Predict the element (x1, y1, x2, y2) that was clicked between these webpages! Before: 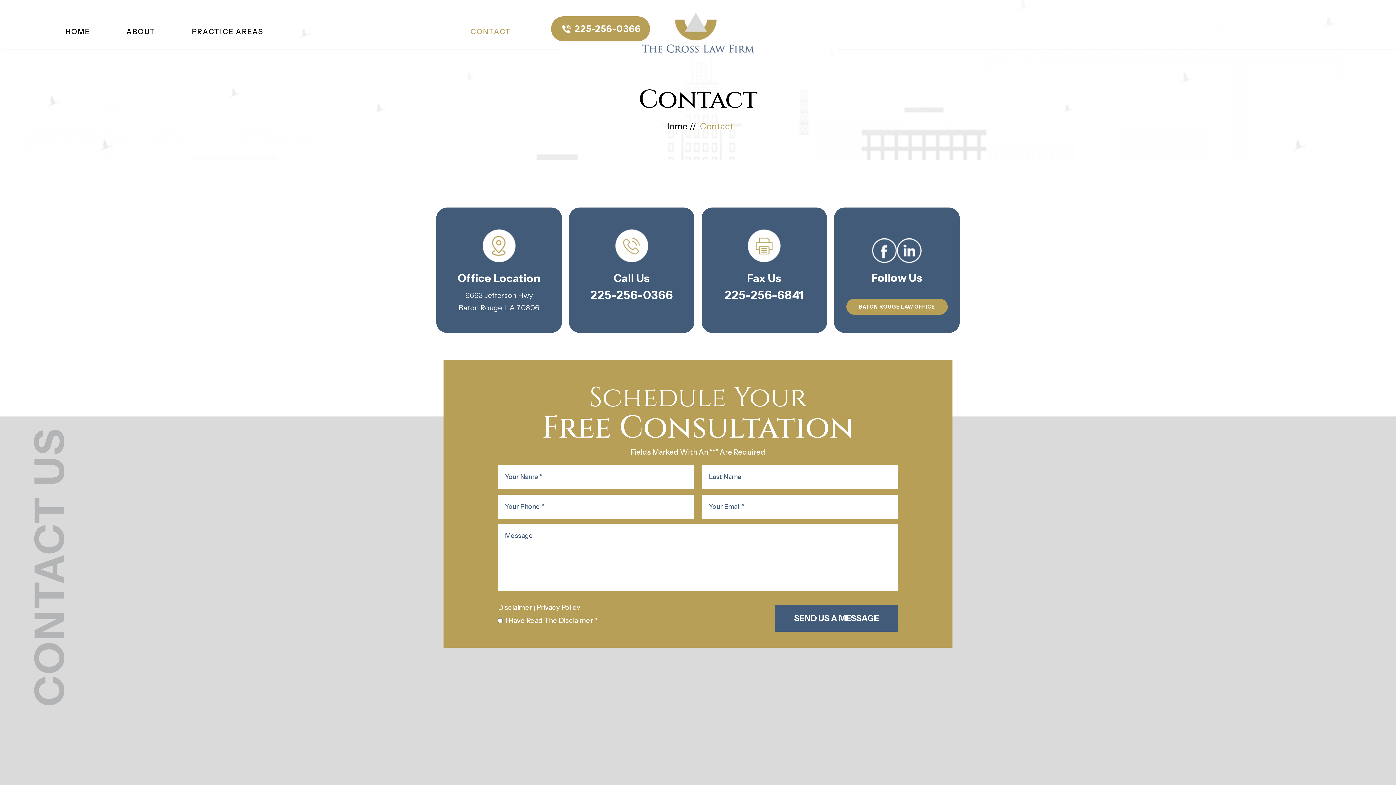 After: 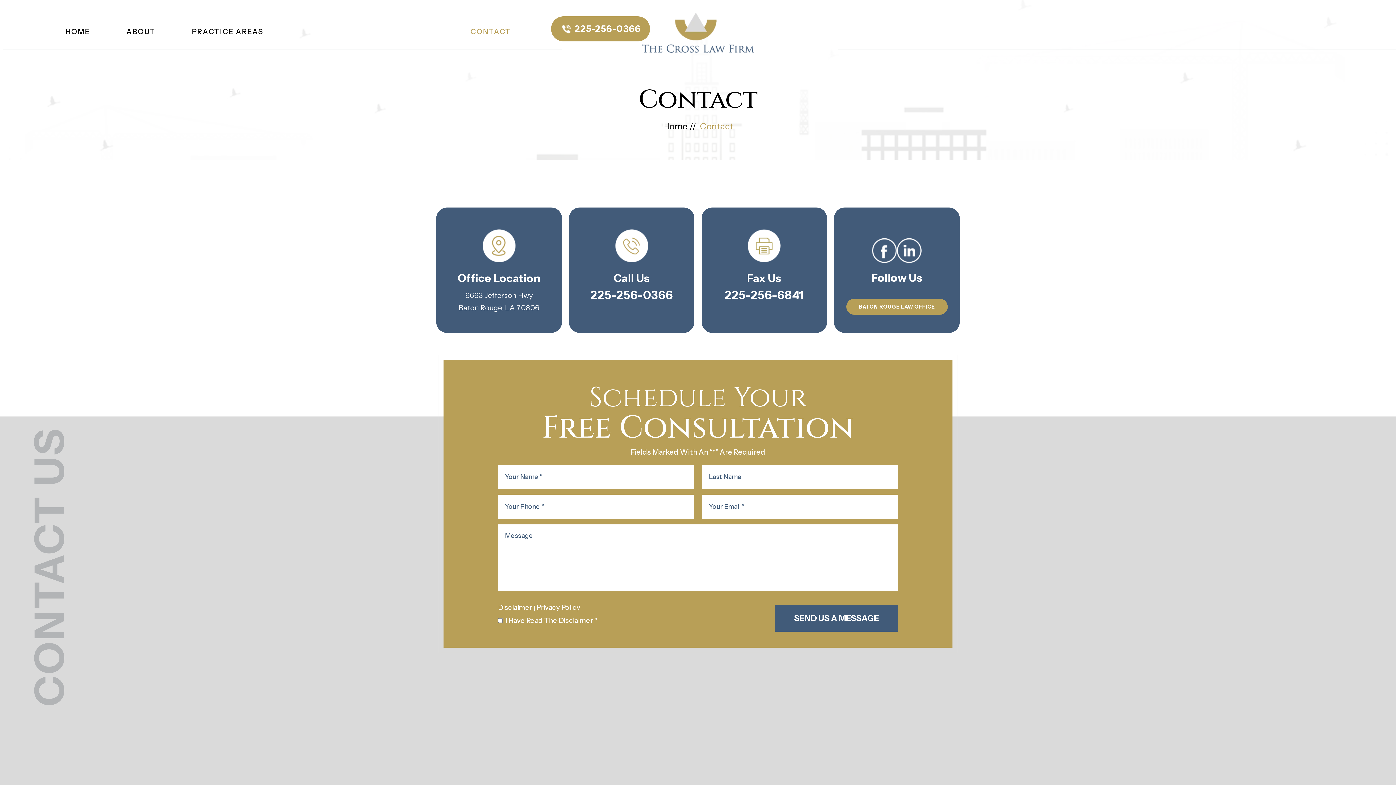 Action: label: Privacy Policy bbox: (536, 603, 580, 612)